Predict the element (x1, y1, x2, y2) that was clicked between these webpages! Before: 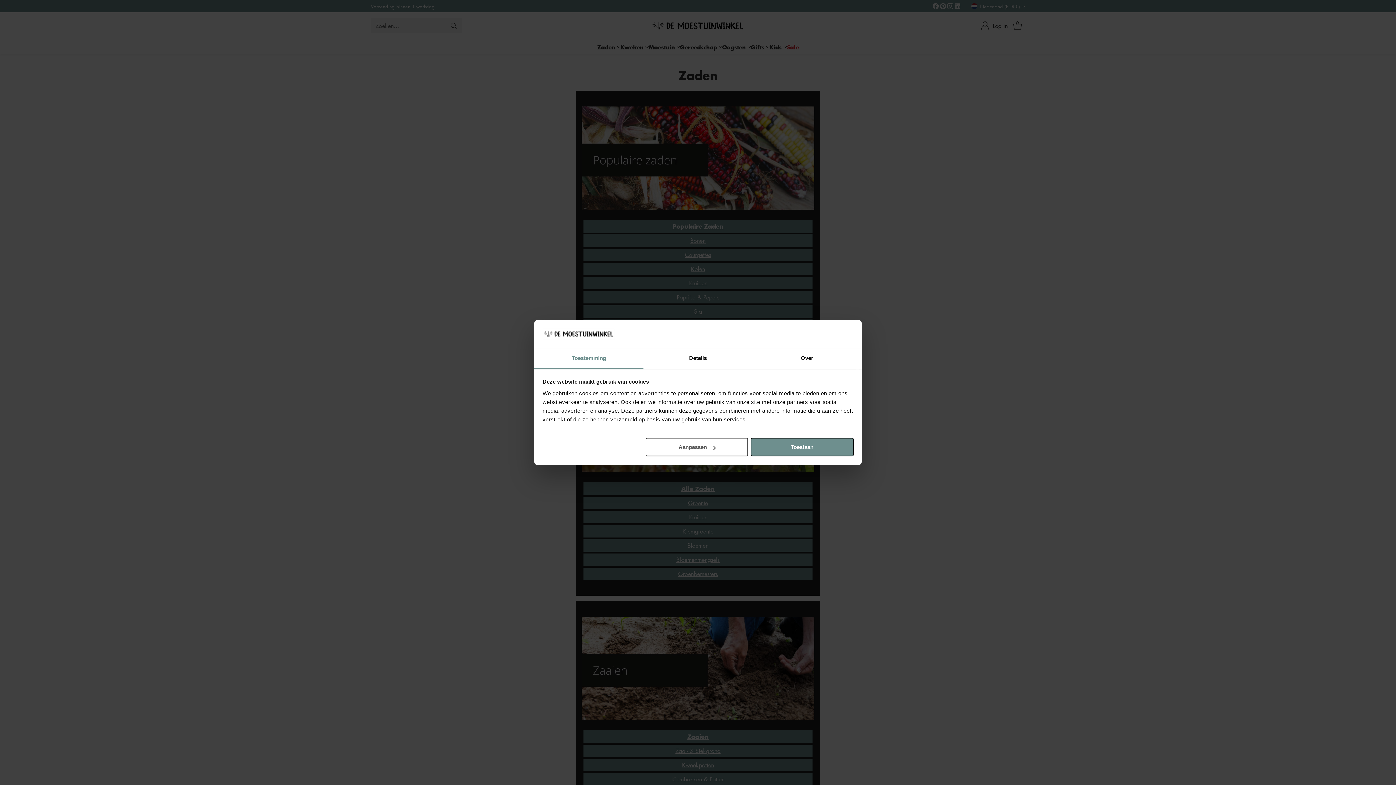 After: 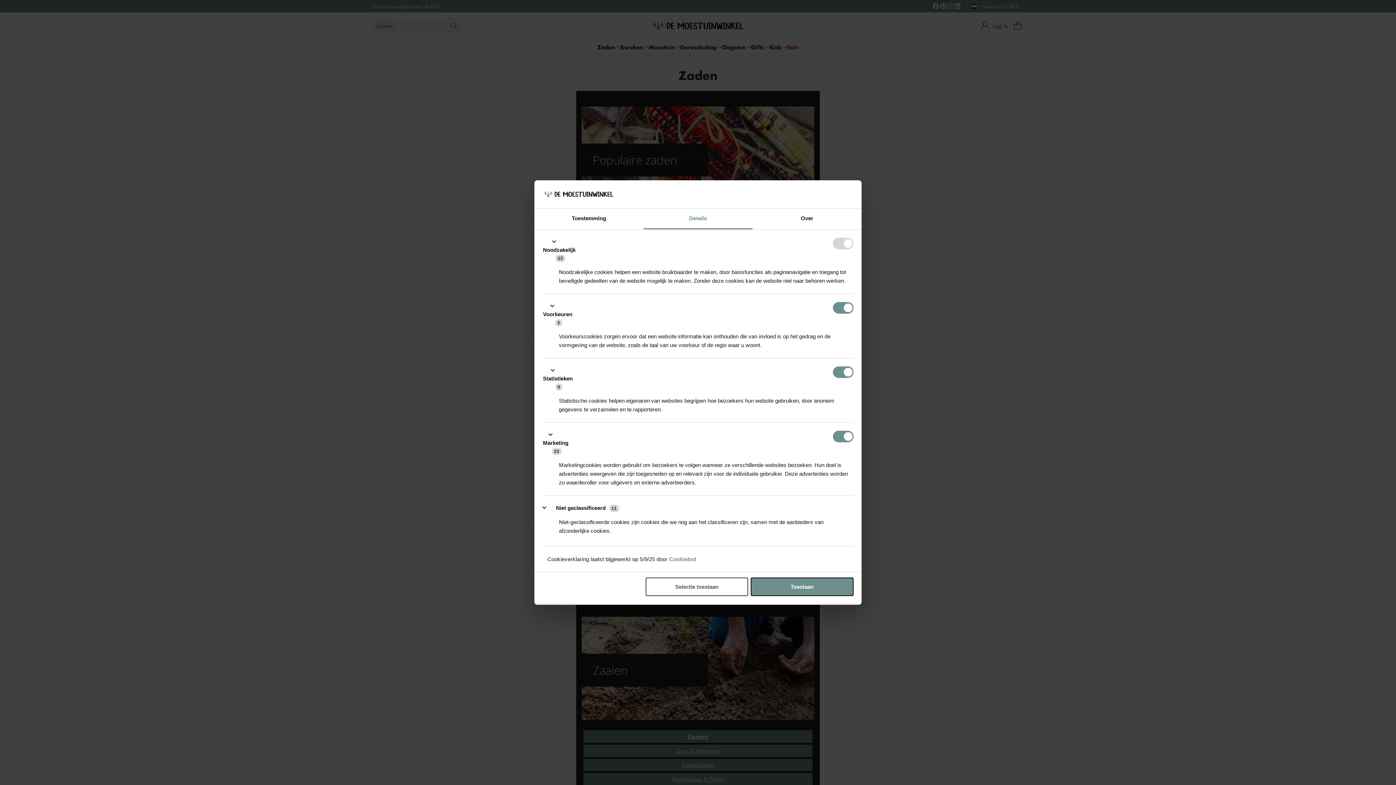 Action: label: Aanpassen bbox: (645, 438, 748, 456)